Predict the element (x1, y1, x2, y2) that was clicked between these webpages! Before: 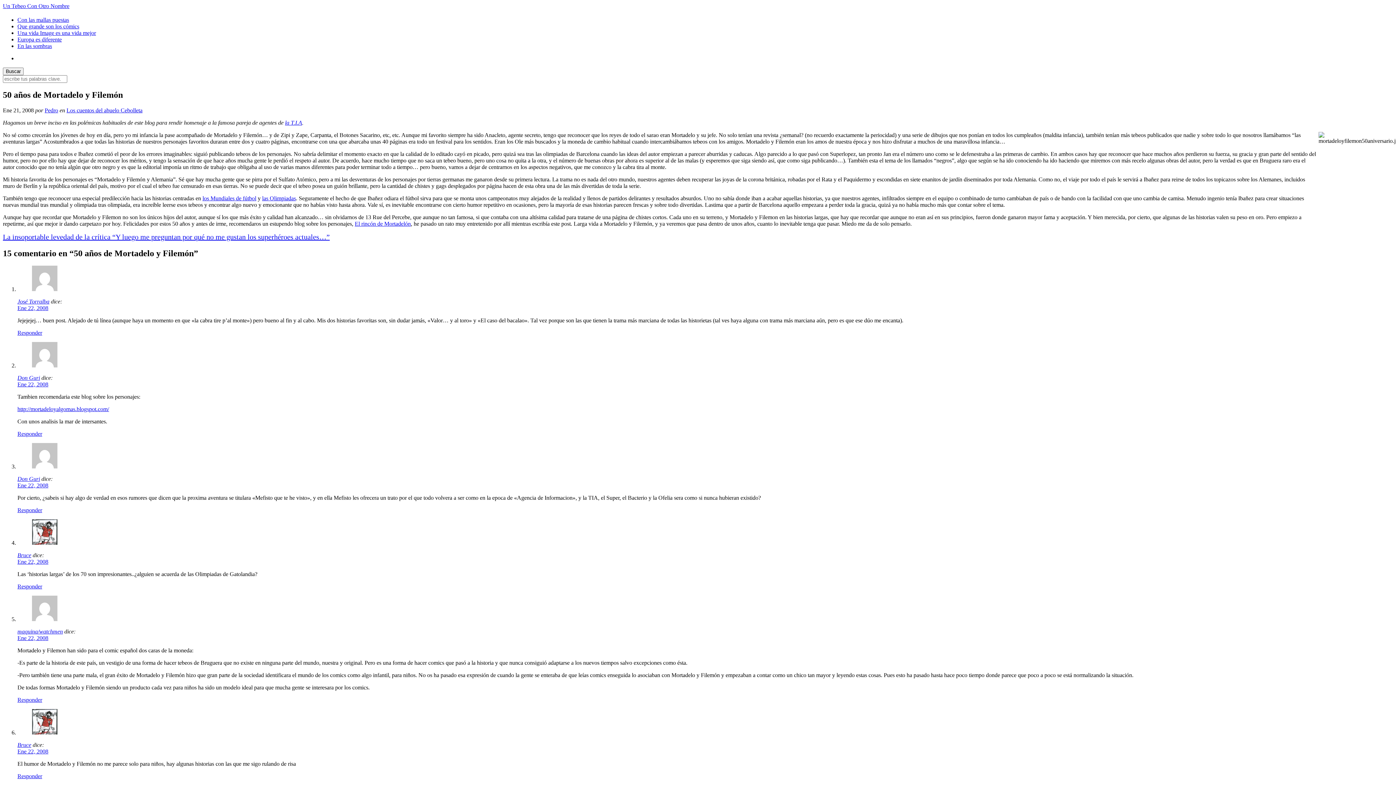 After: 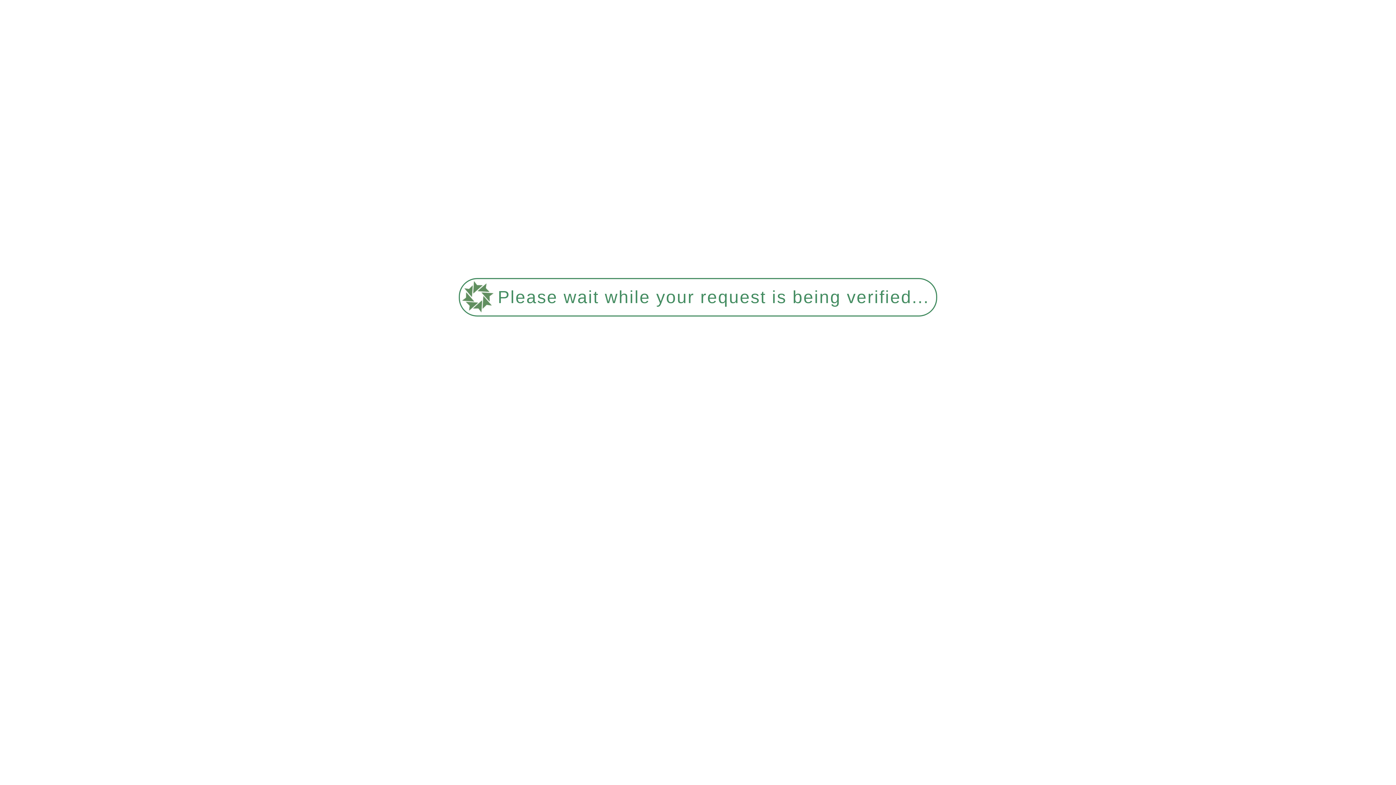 Action: bbox: (17, 583, 42, 589) label: Responder a Bruce